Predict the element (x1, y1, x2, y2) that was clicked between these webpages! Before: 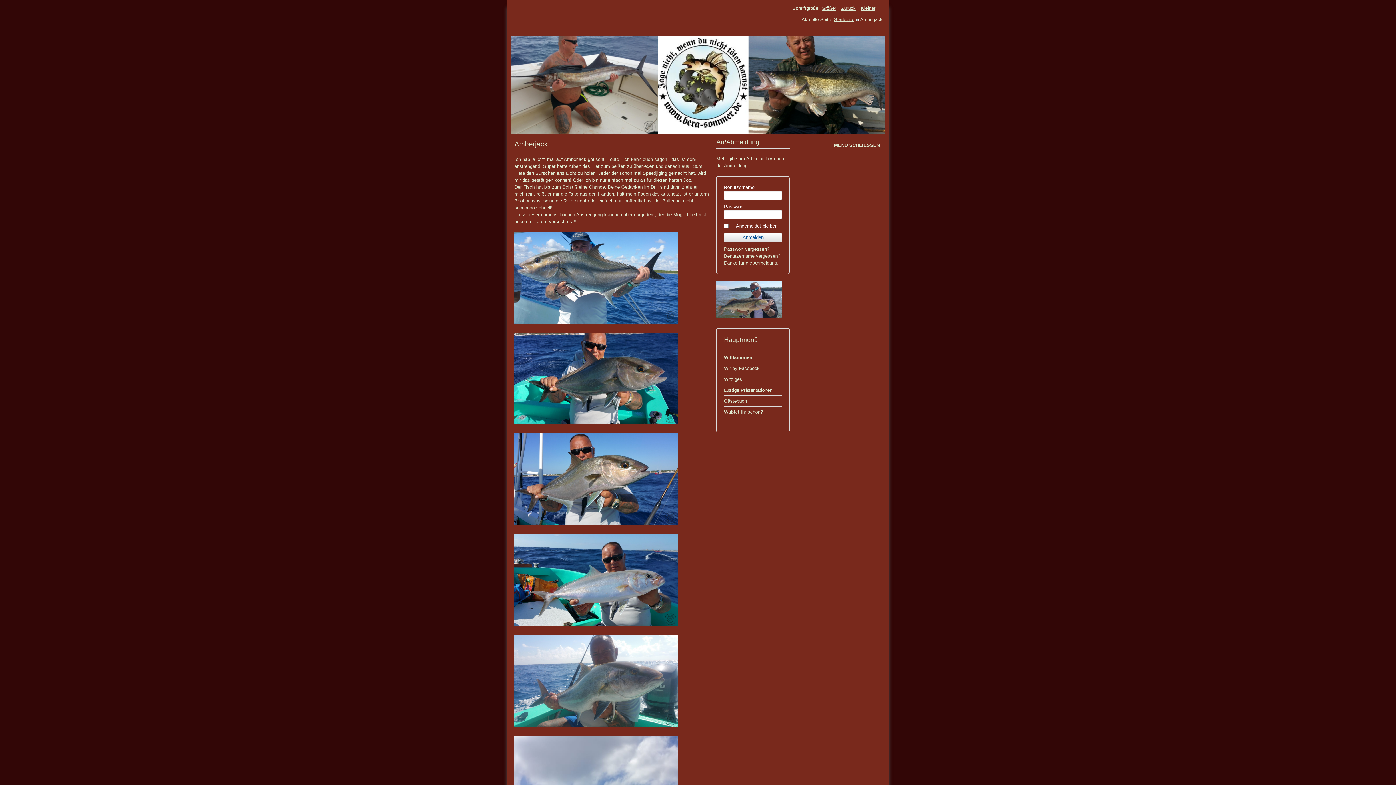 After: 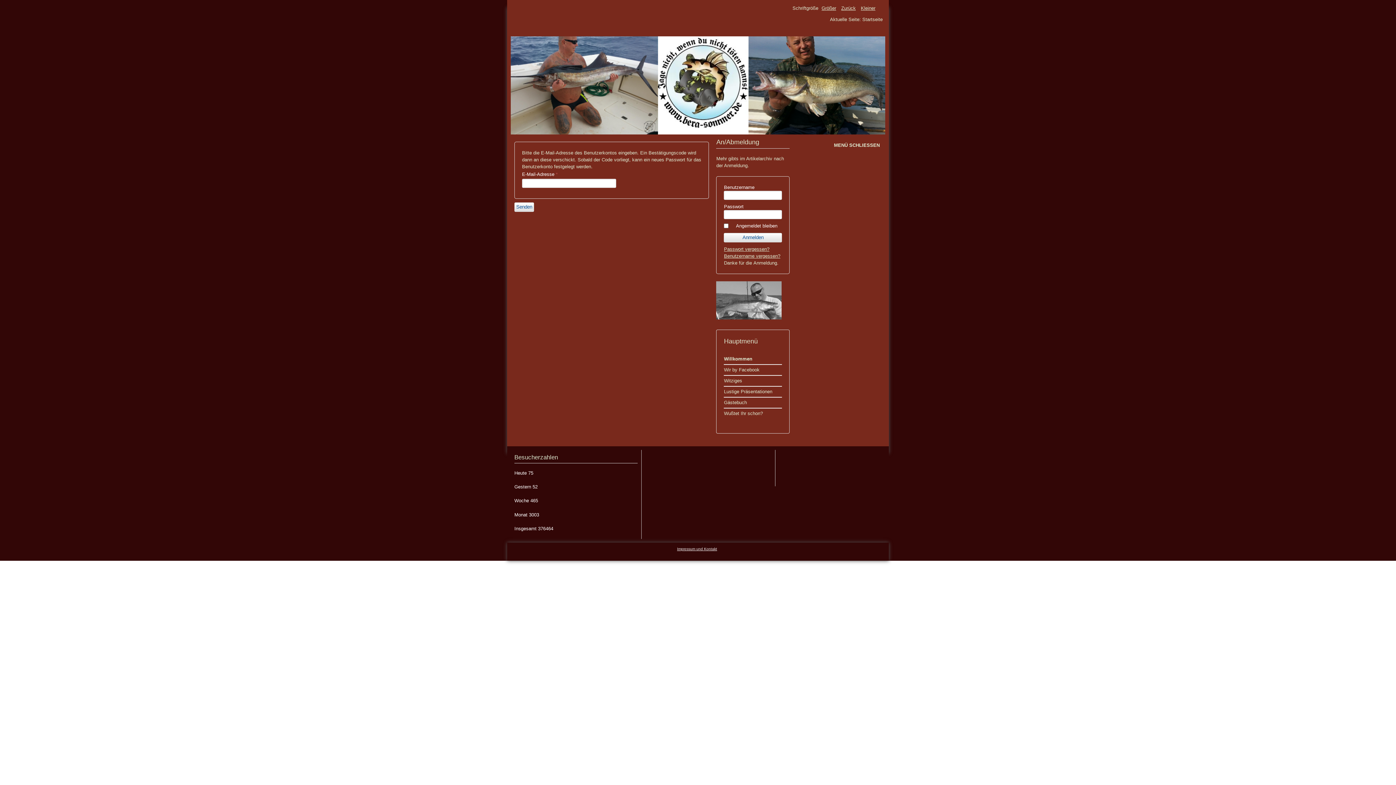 Action: label: Passwort vergessen? bbox: (724, 246, 769, 251)